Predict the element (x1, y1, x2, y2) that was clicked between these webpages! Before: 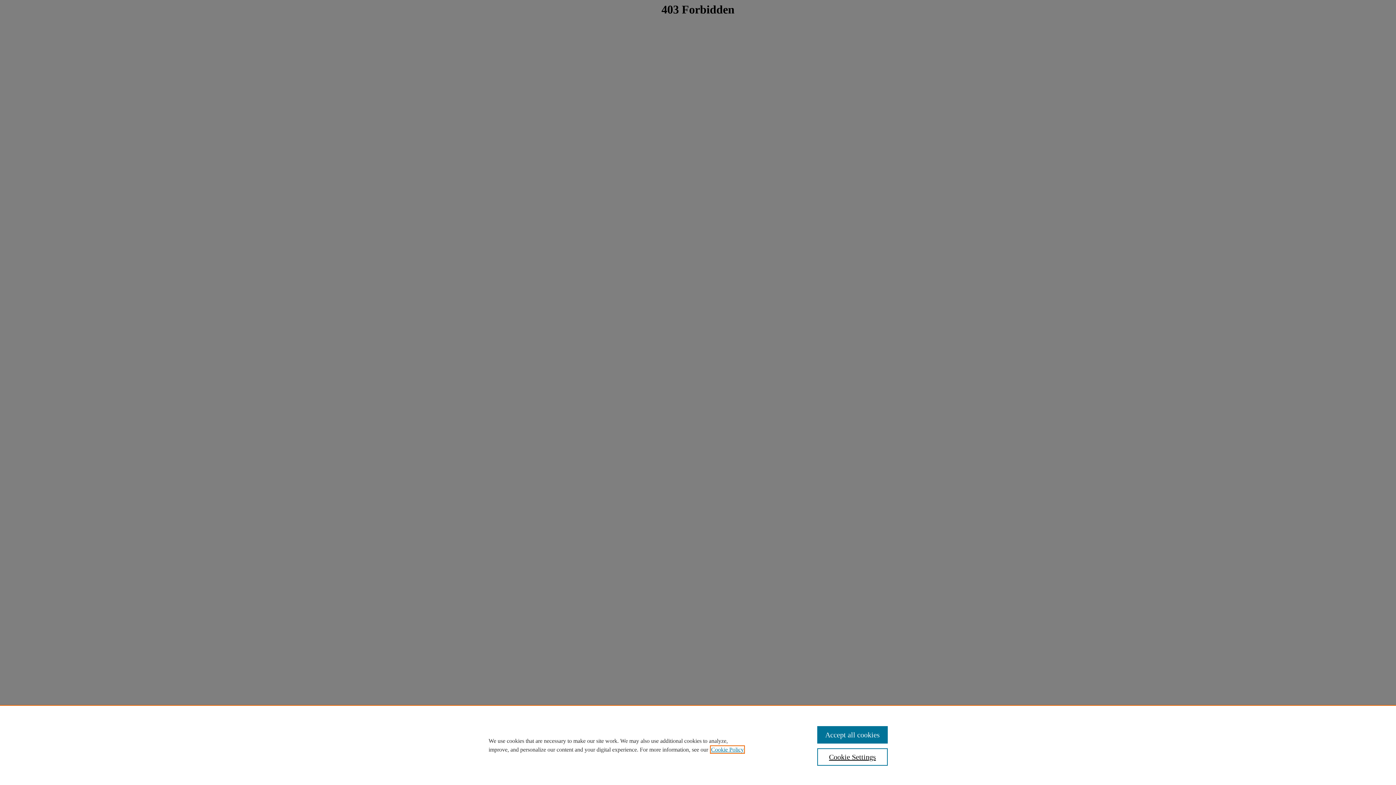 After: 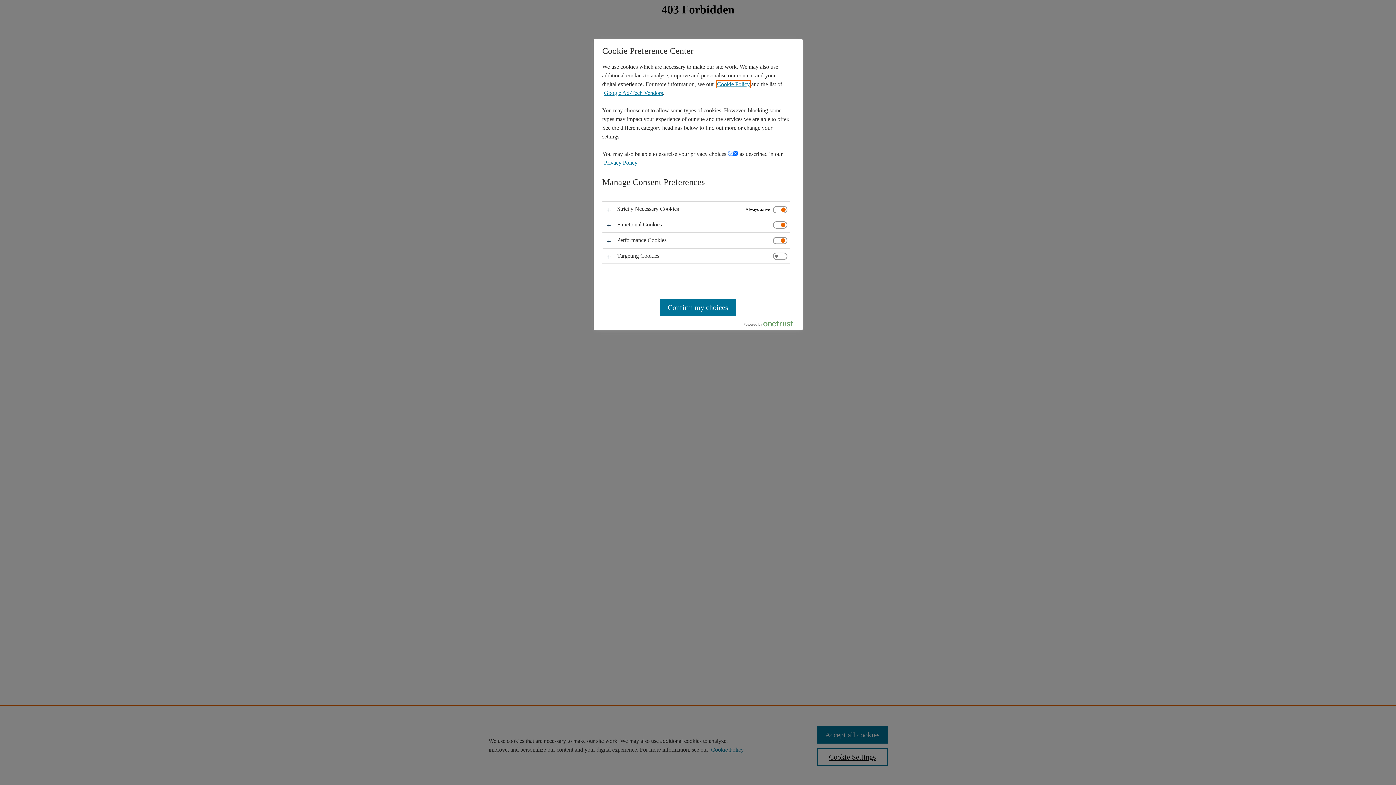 Action: label: Cookie Settings bbox: (817, 748, 887, 766)